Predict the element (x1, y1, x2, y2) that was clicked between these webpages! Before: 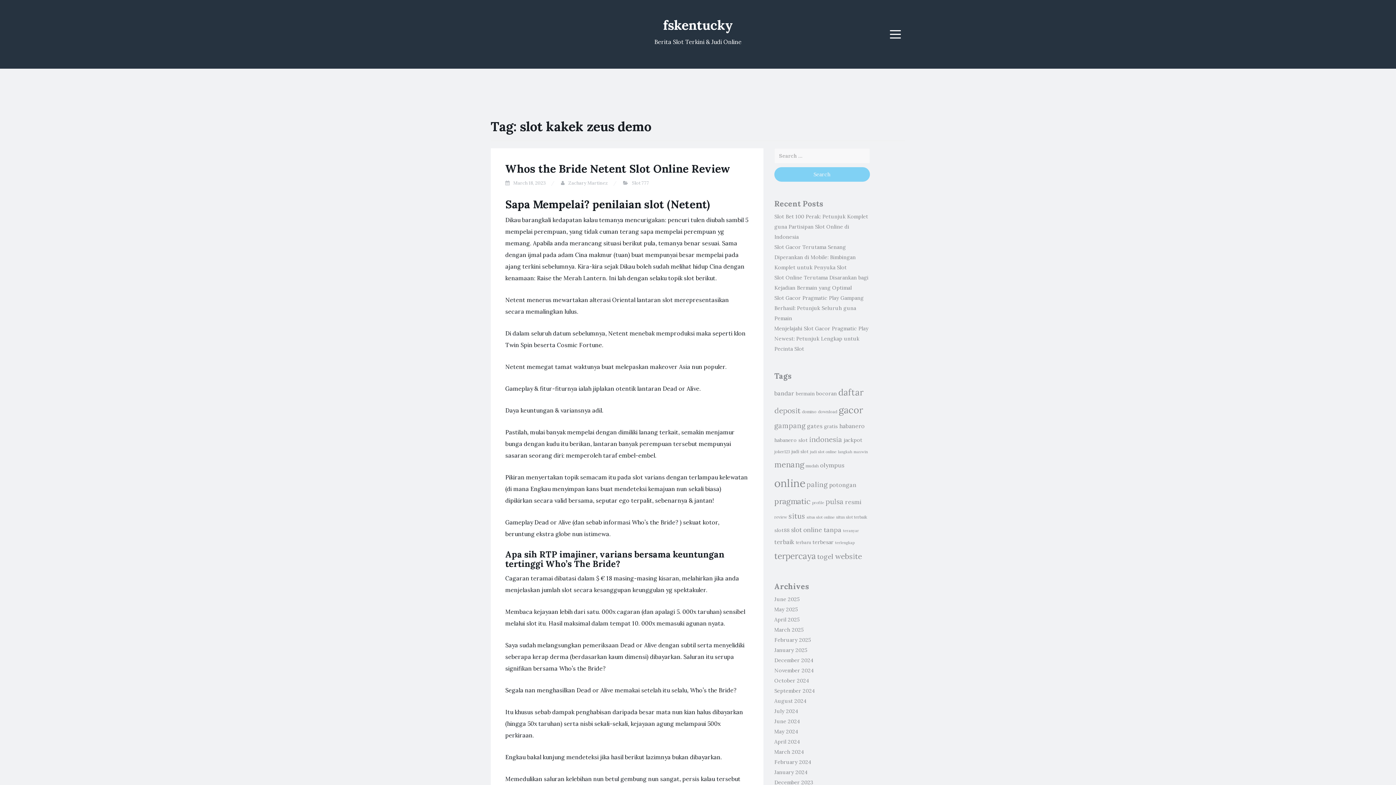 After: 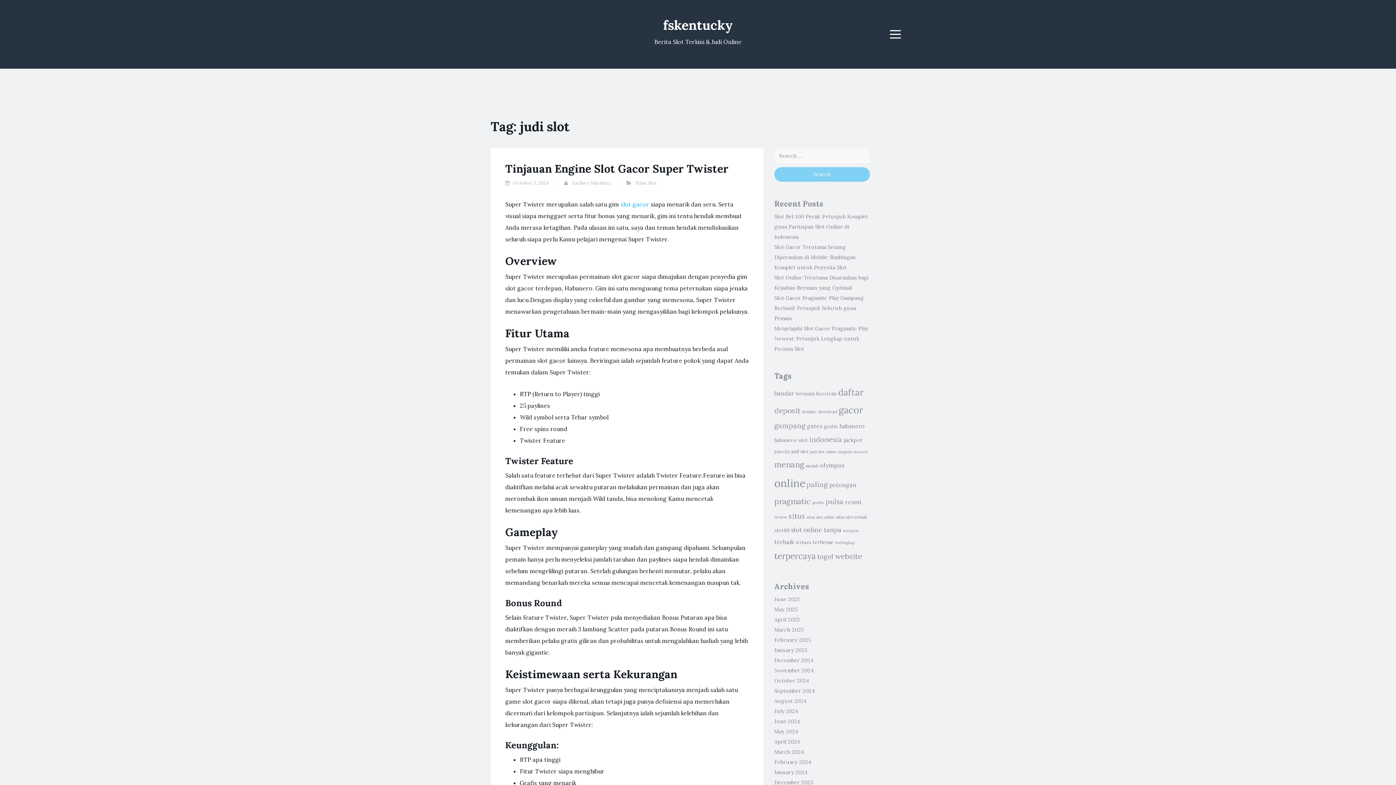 Action: bbox: (791, 448, 808, 454) label: judi slot (11 items)